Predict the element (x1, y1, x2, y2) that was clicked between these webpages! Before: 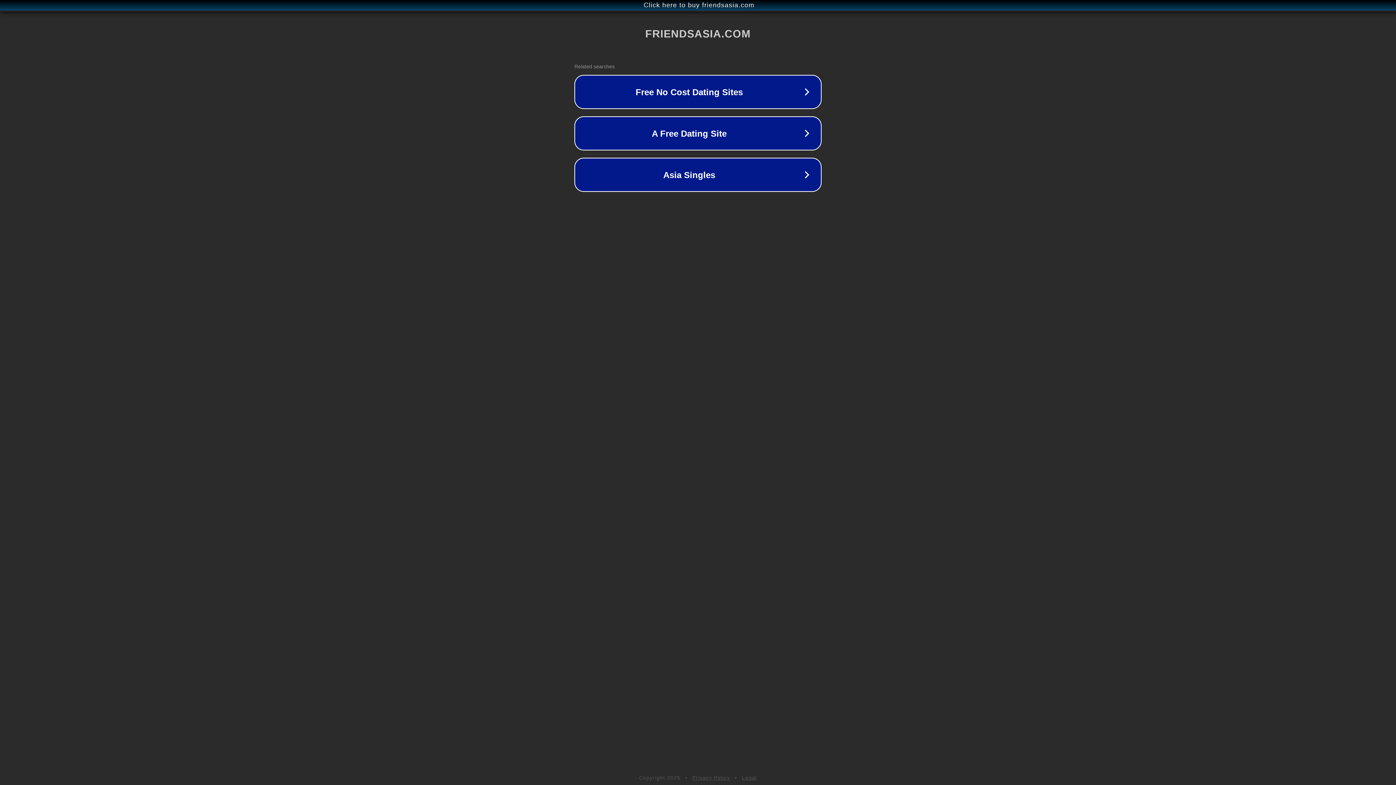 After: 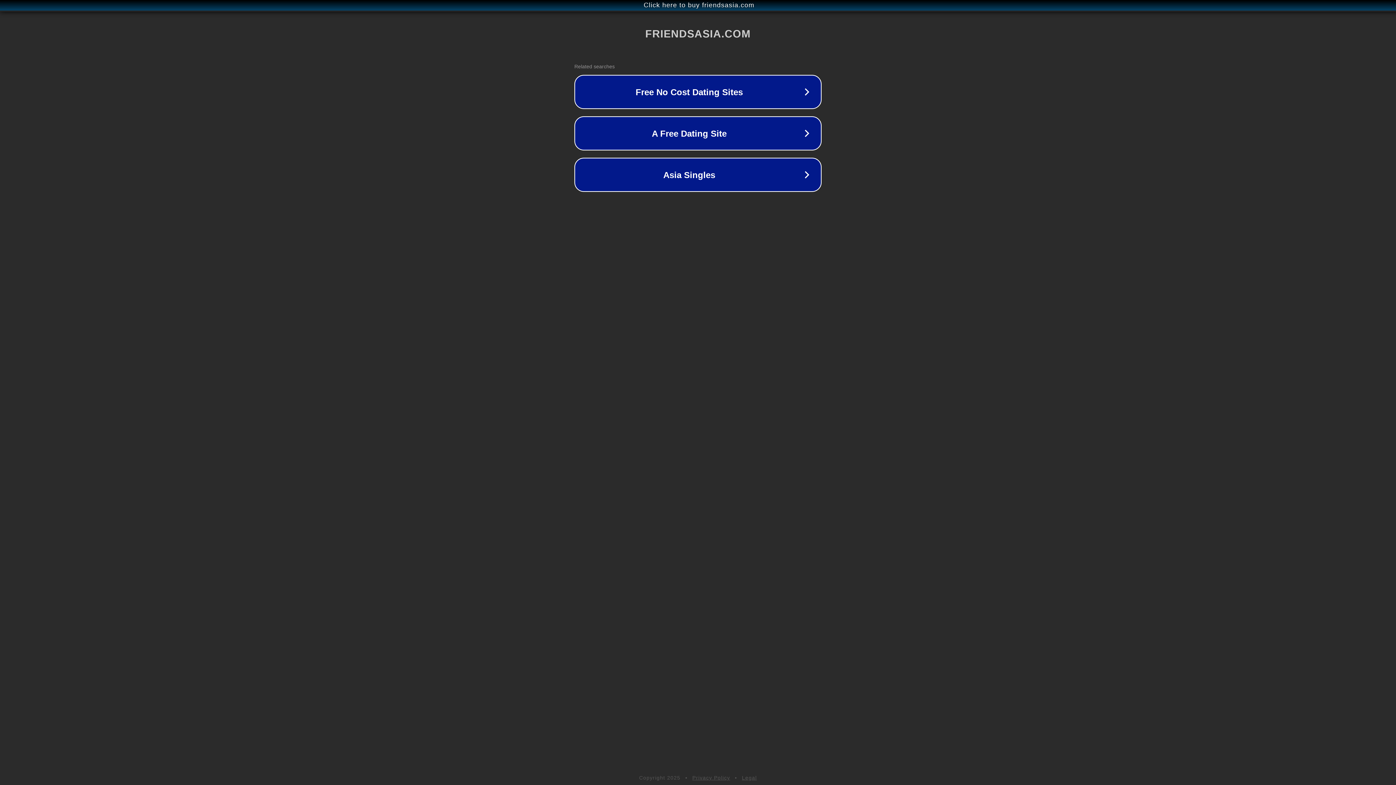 Action: label: Legal bbox: (742, 775, 757, 781)